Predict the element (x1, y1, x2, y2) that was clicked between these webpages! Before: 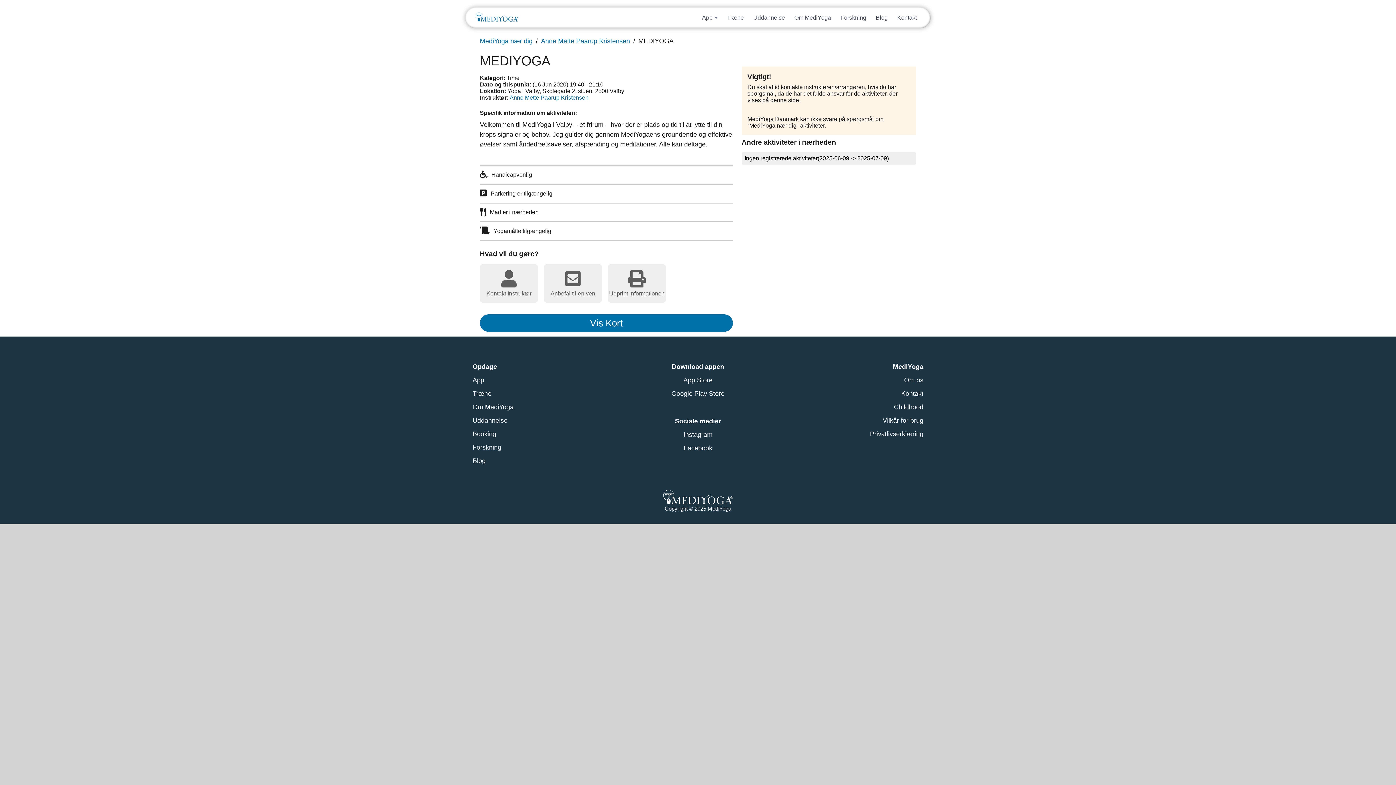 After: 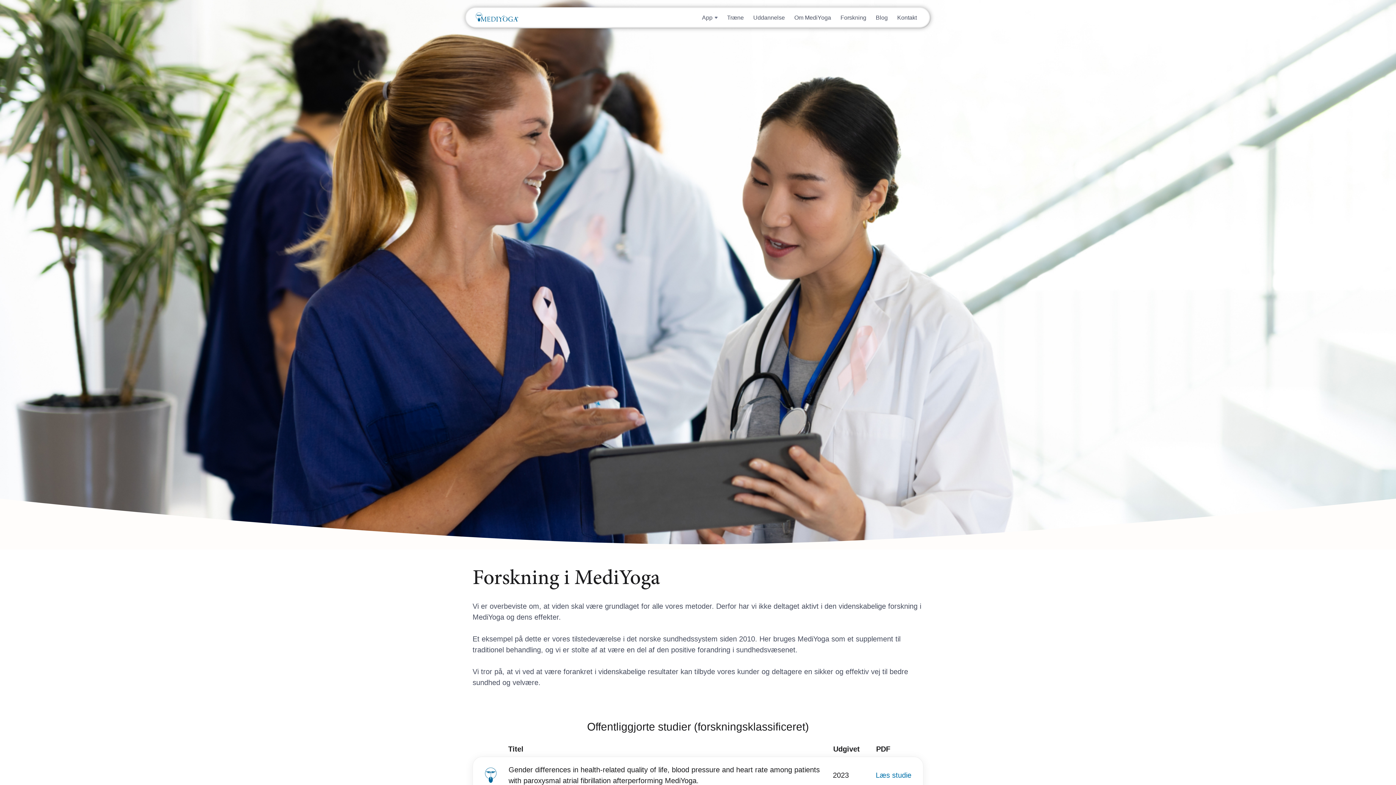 Action: bbox: (837, 10, 870, 24) label: Forskning